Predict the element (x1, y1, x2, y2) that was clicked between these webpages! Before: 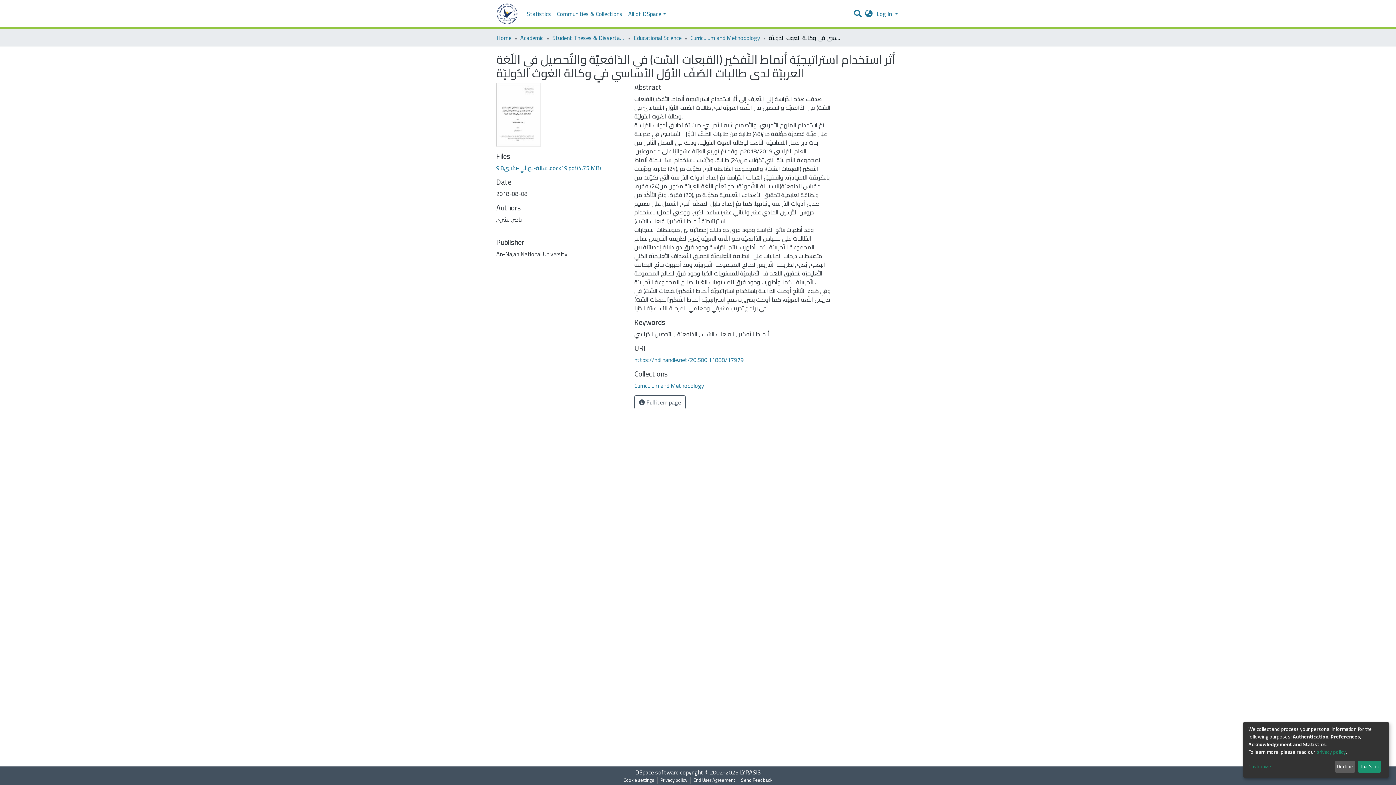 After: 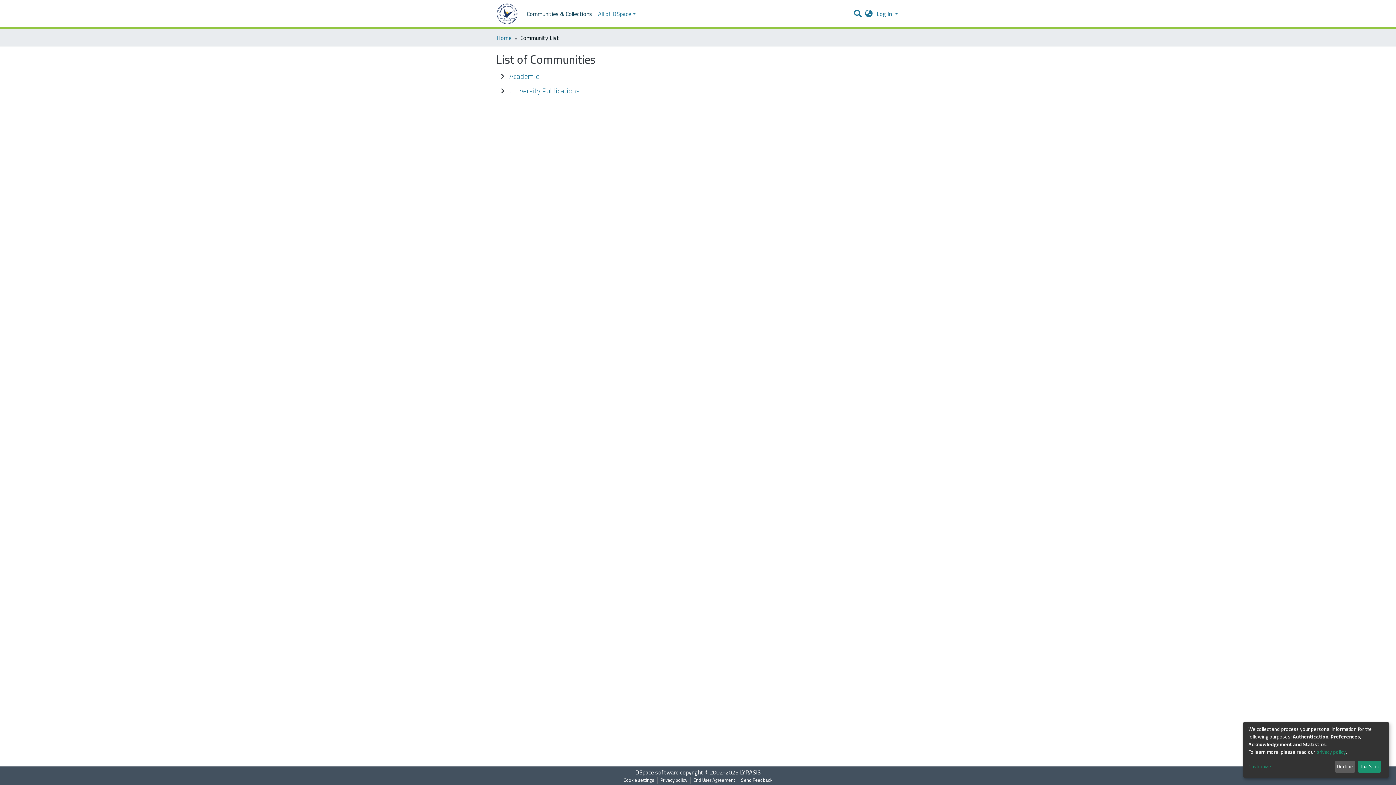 Action: label: Communities & Collections bbox: (502, 6, 573, 21)